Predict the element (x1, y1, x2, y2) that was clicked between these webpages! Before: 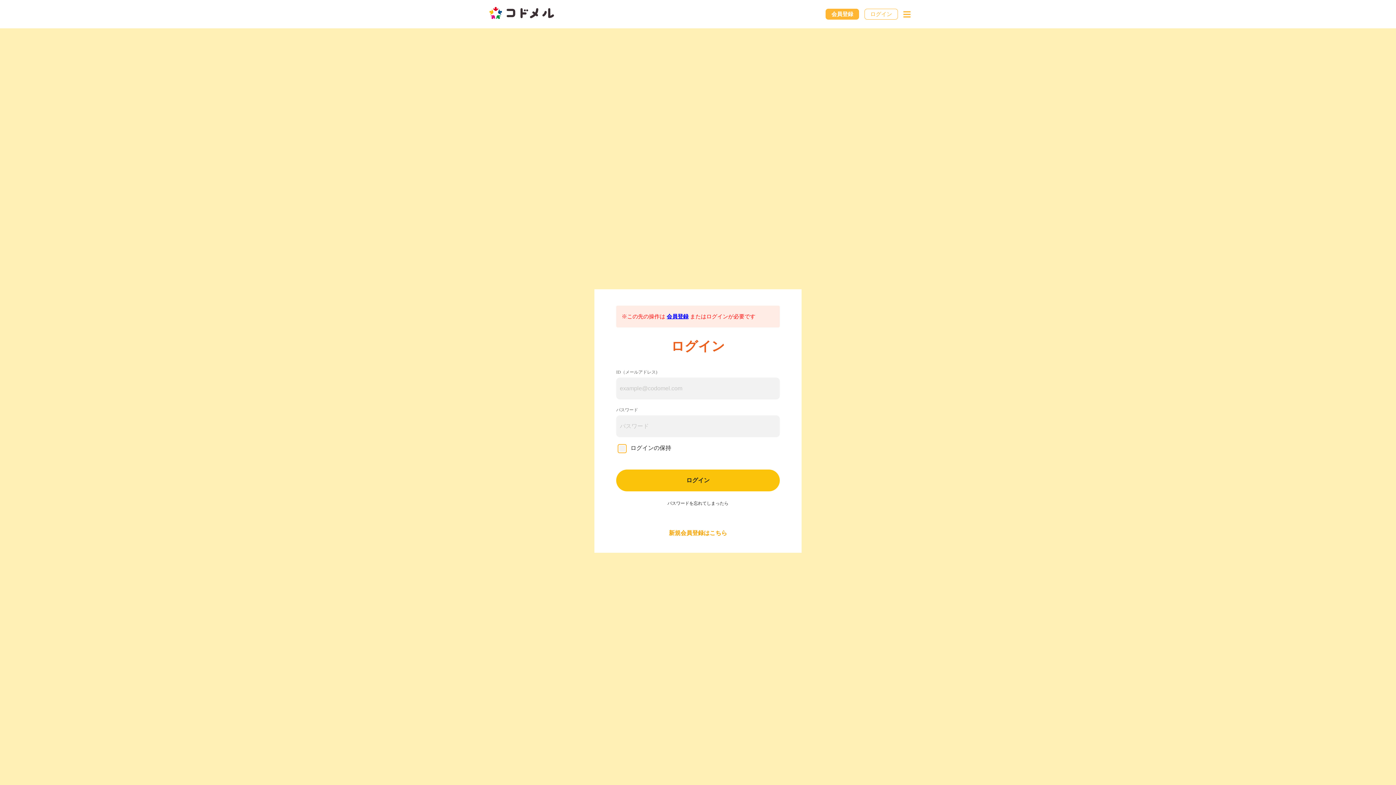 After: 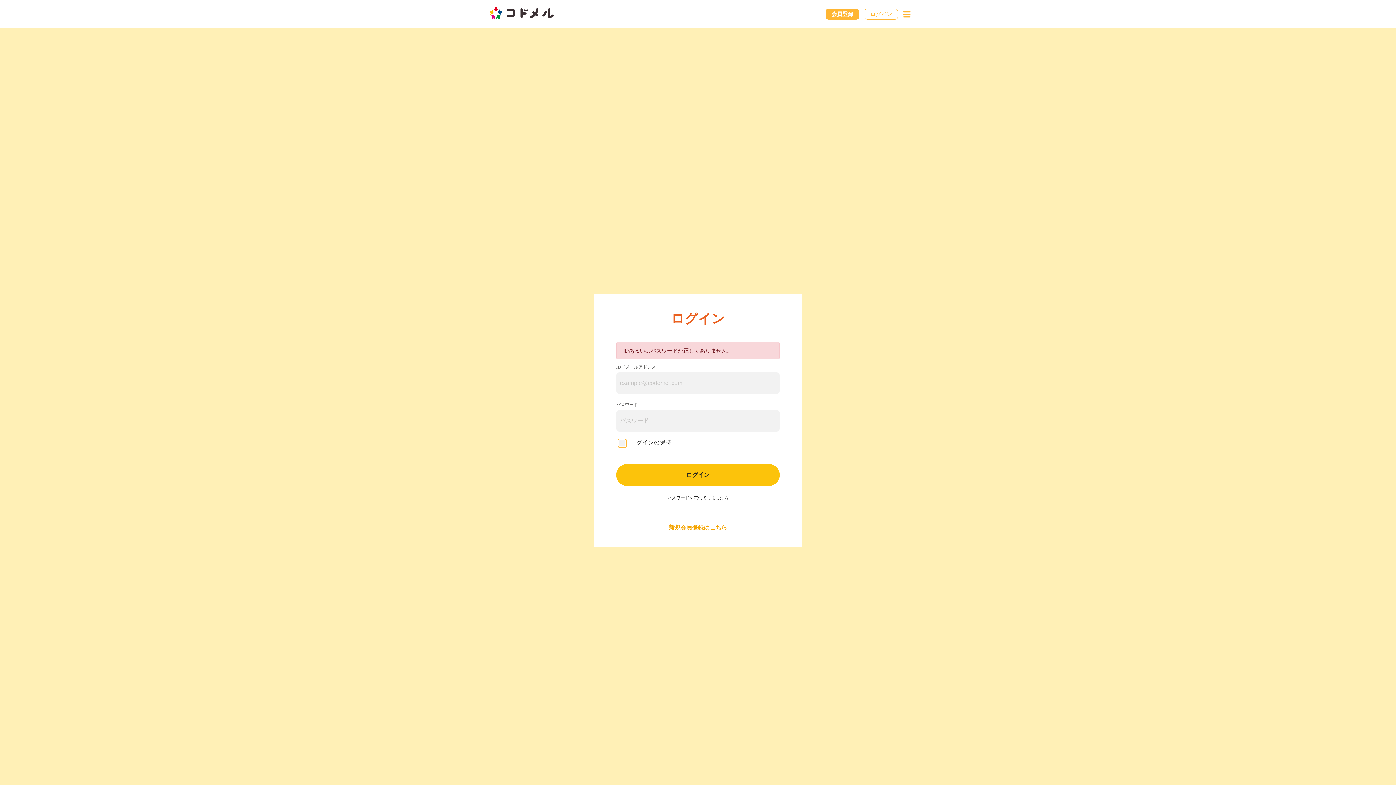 Action: label: ログイン bbox: (616, 469, 780, 491)